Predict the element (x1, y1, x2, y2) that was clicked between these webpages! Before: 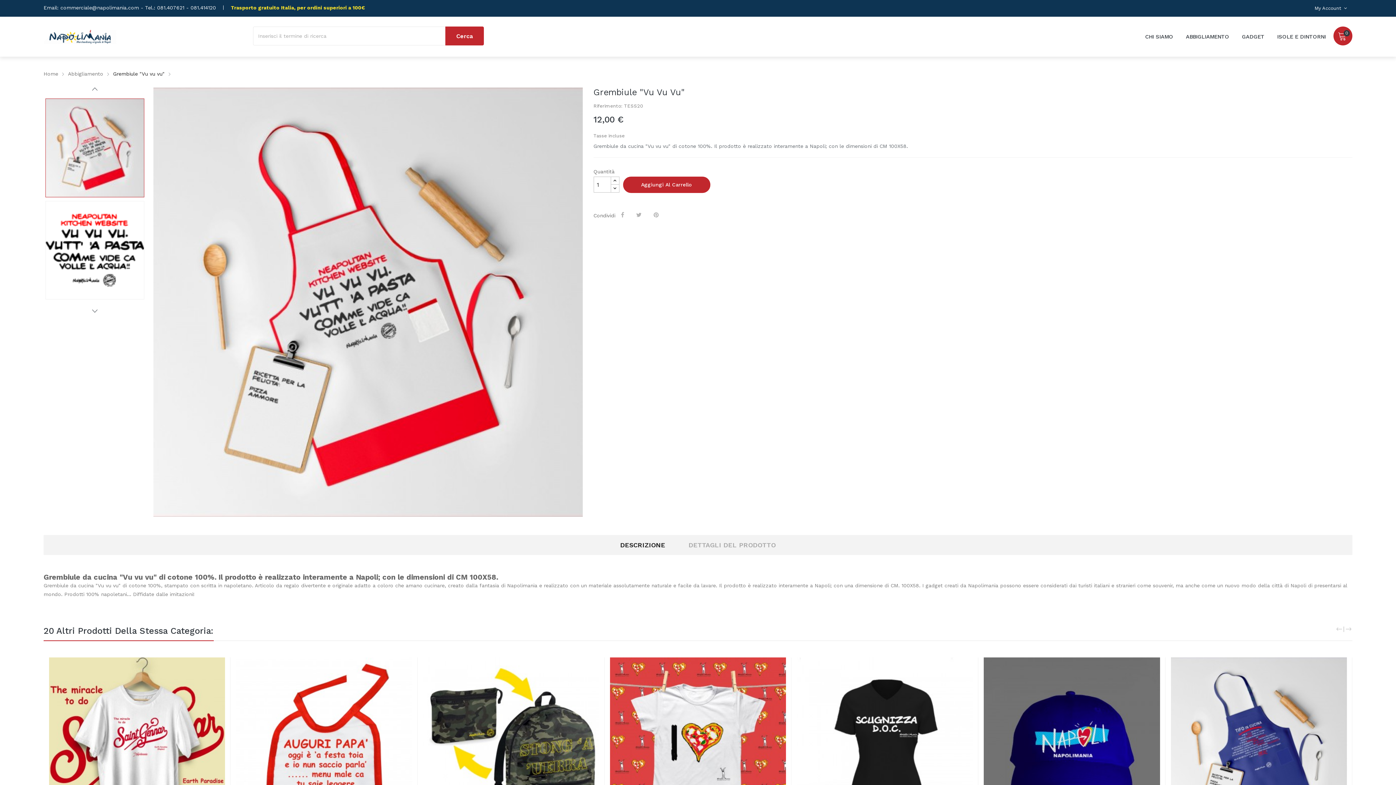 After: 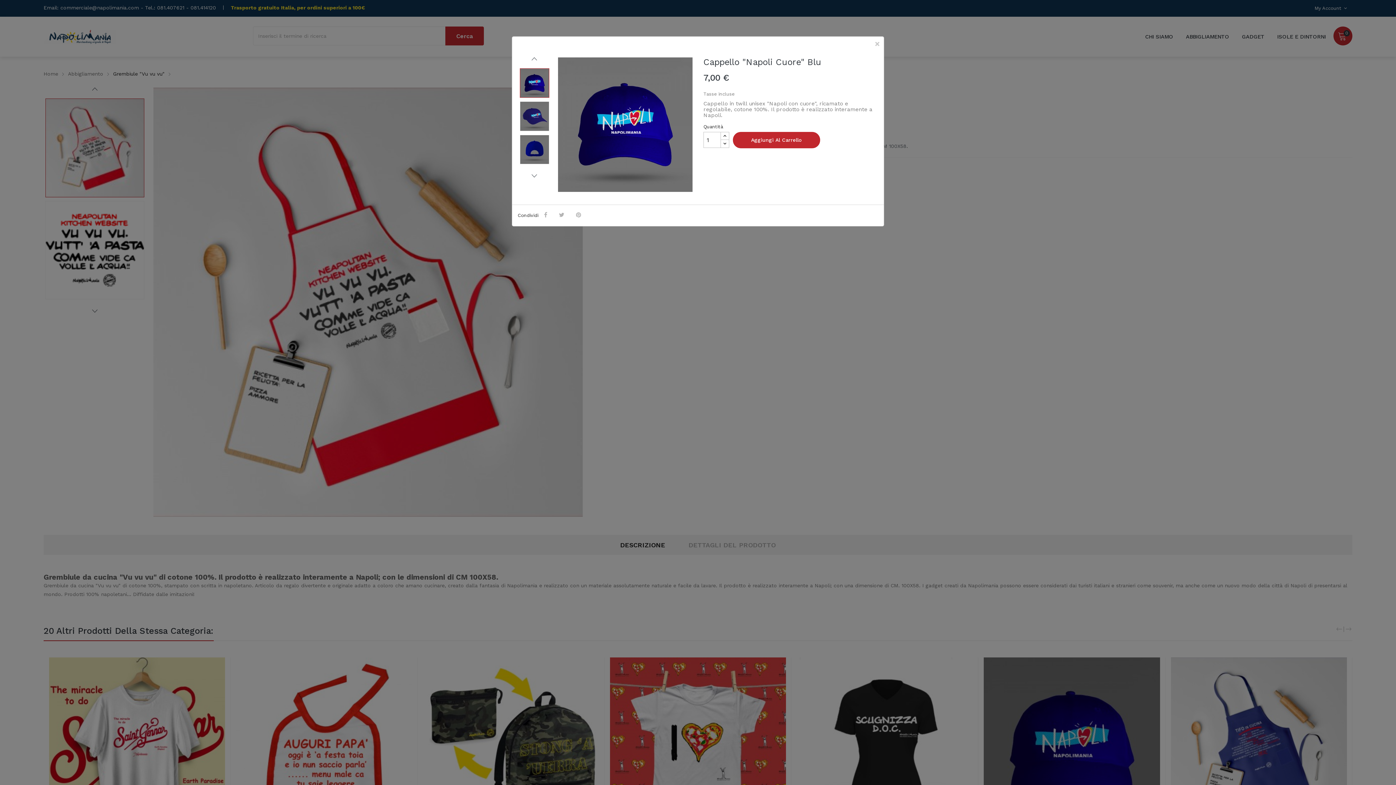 Action: label: Anteprima bbox: (1147, 663, 1162, 677)